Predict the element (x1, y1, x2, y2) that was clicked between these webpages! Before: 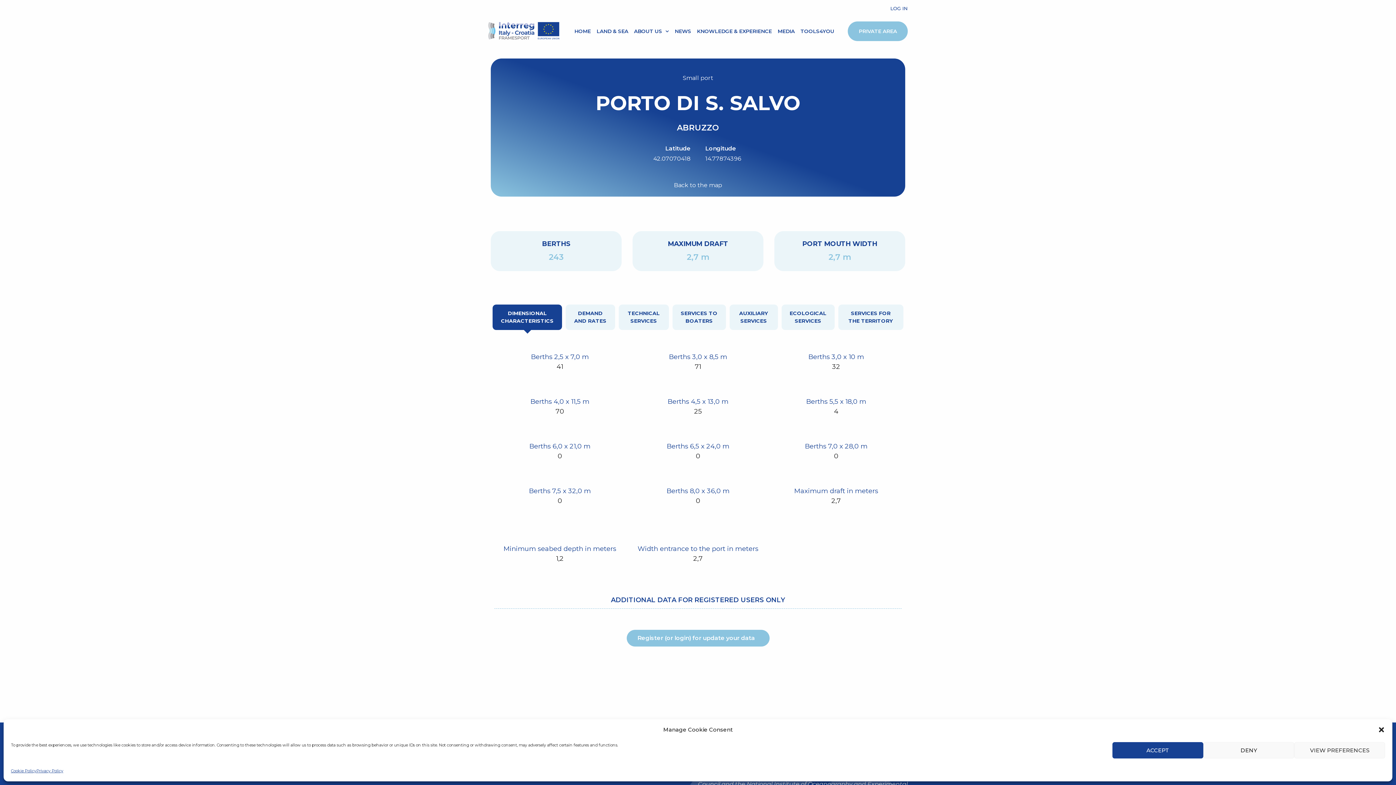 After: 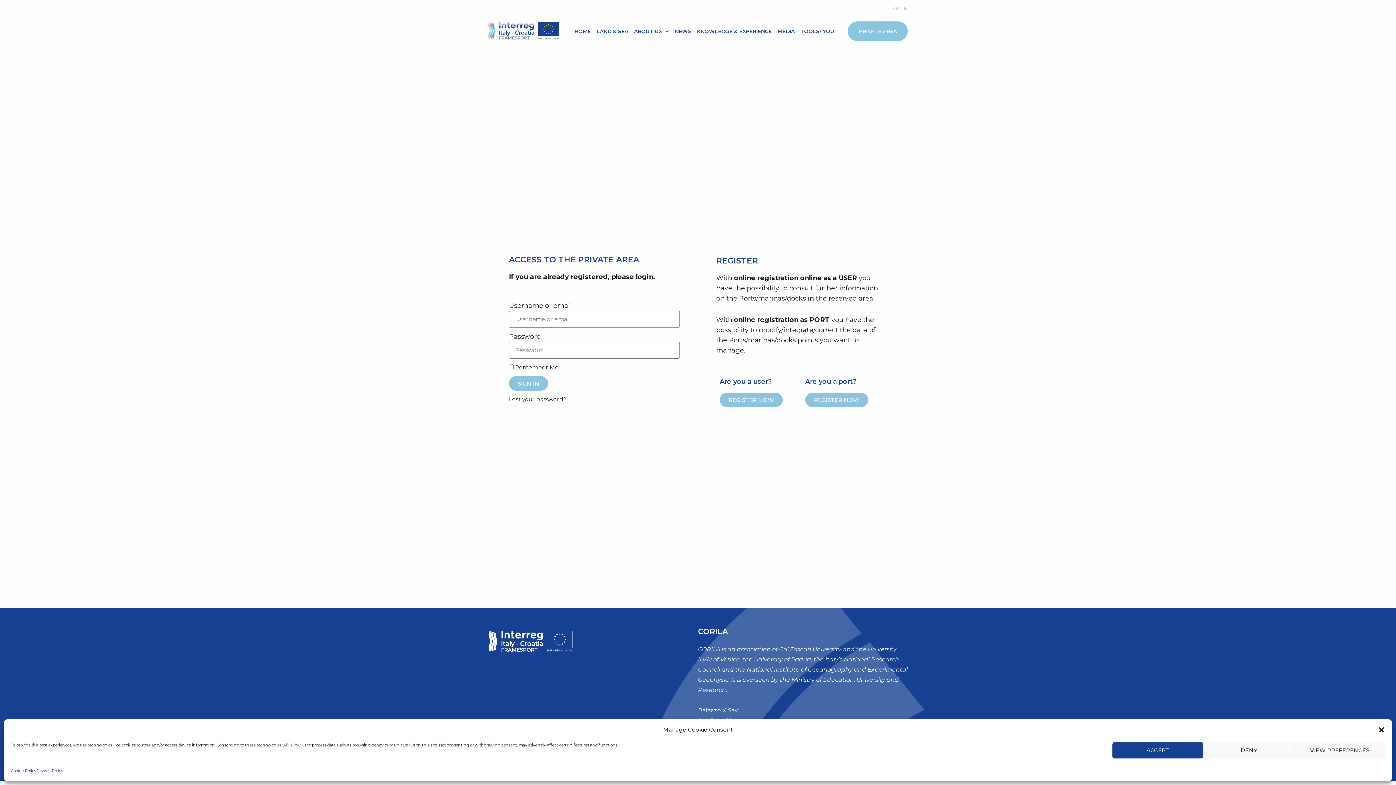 Action: label: Register (or login) for update your data bbox: (626, 630, 769, 647)